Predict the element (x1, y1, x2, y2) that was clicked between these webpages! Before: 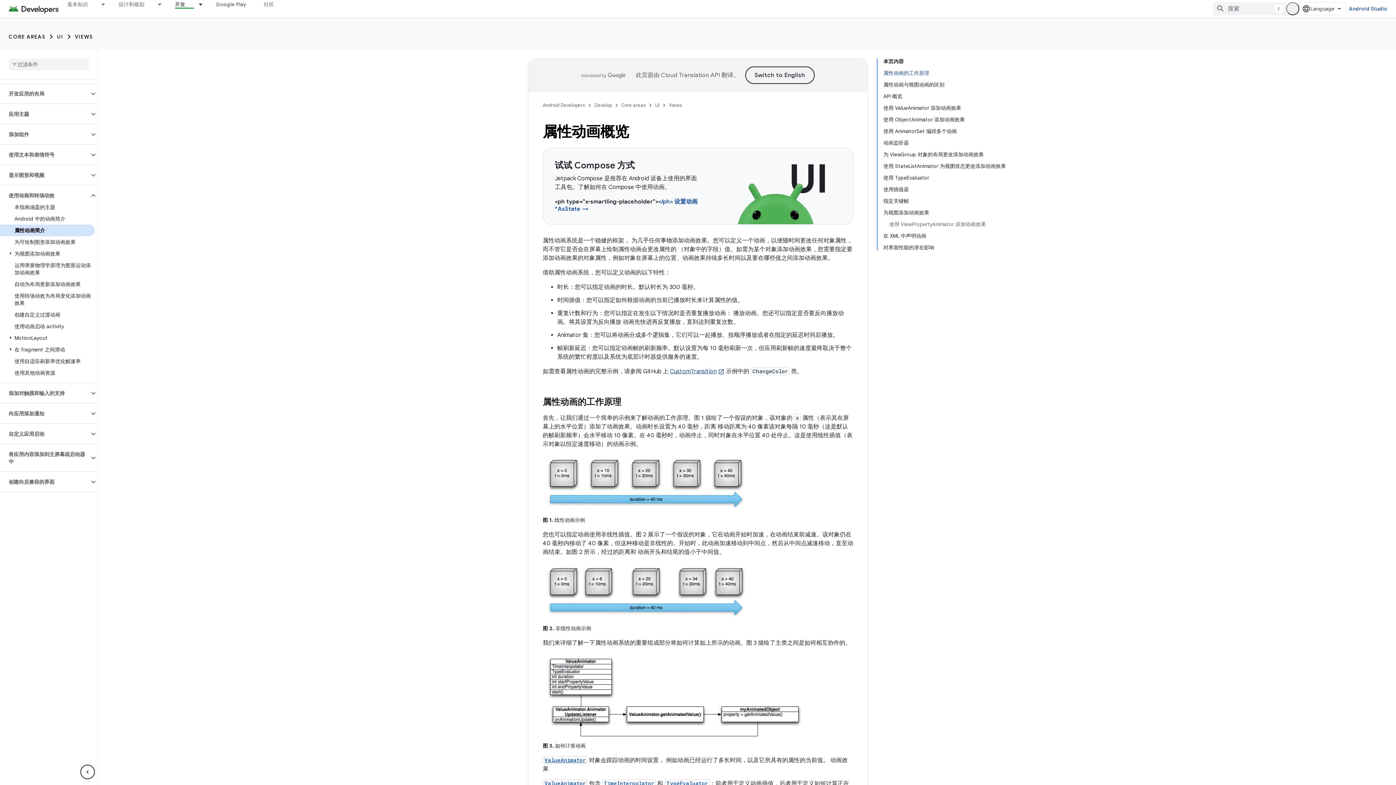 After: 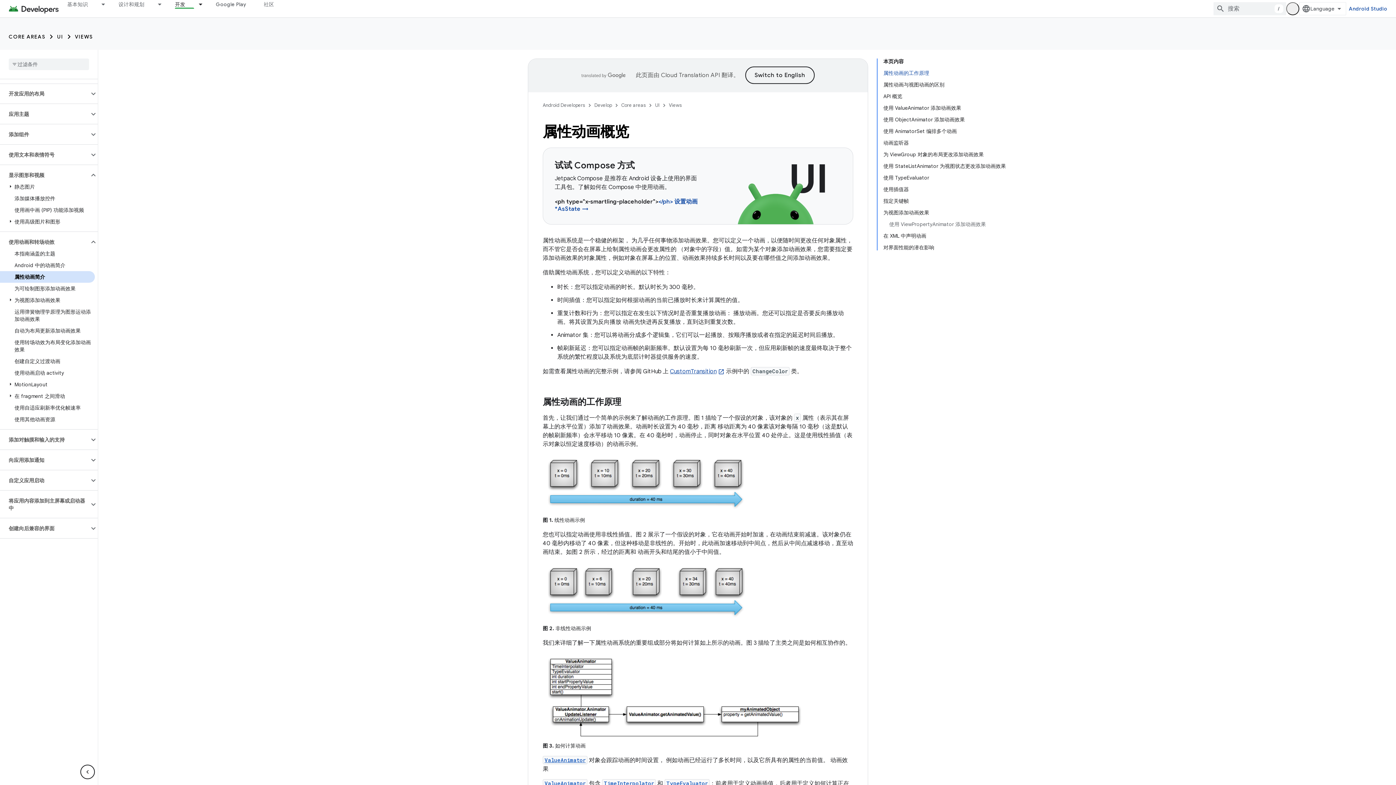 Action: bbox: (89, 170, 97, 179)